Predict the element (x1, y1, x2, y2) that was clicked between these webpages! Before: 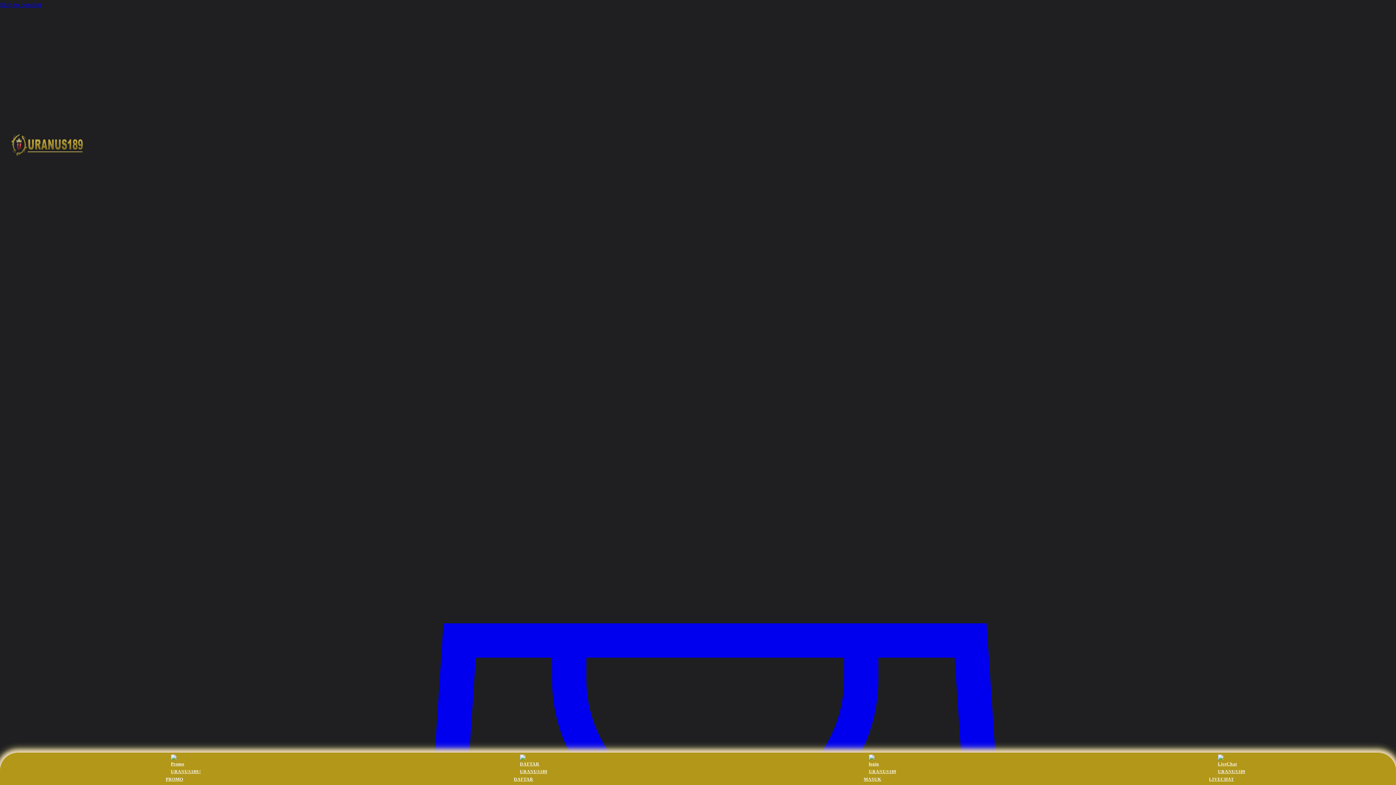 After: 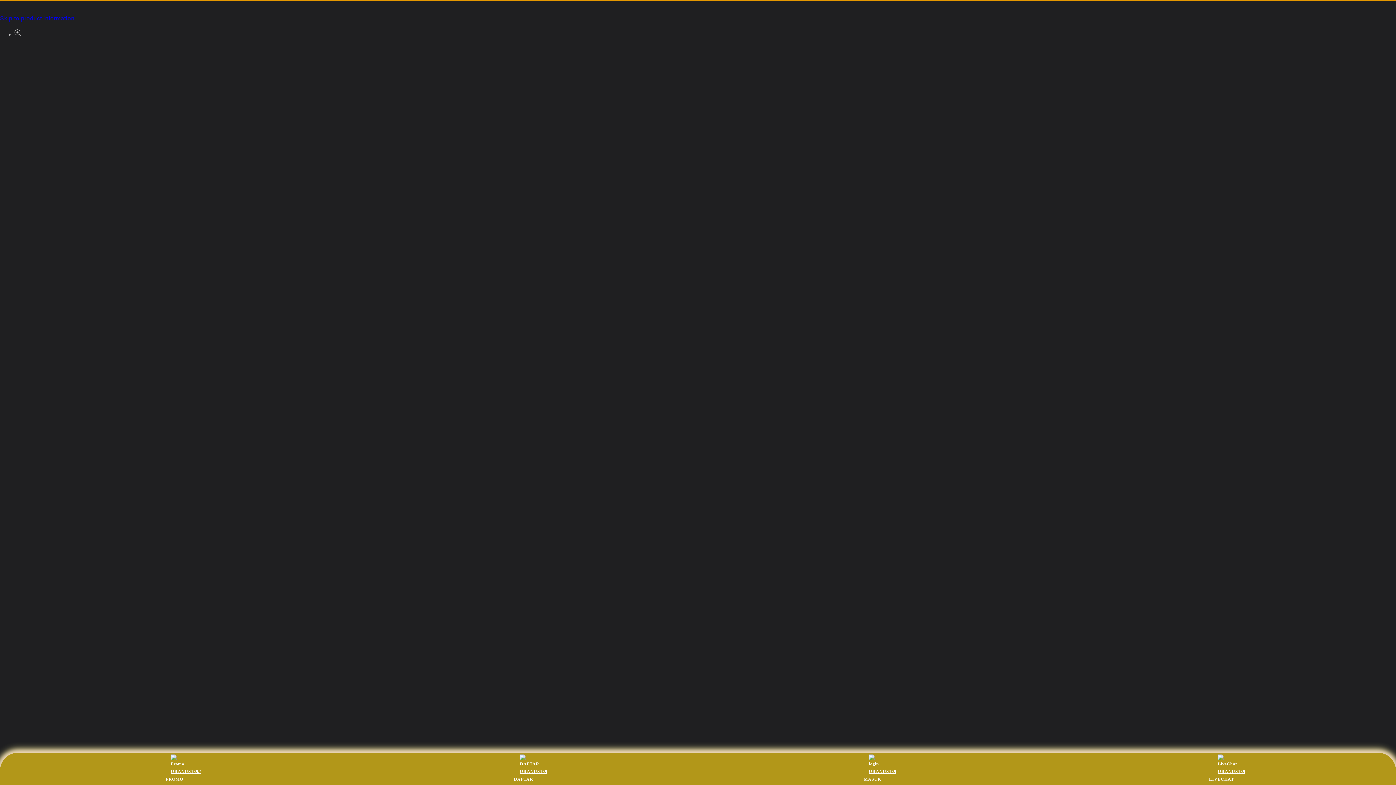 Action: bbox: (0, 0, 1396, 10) label: Skip to content